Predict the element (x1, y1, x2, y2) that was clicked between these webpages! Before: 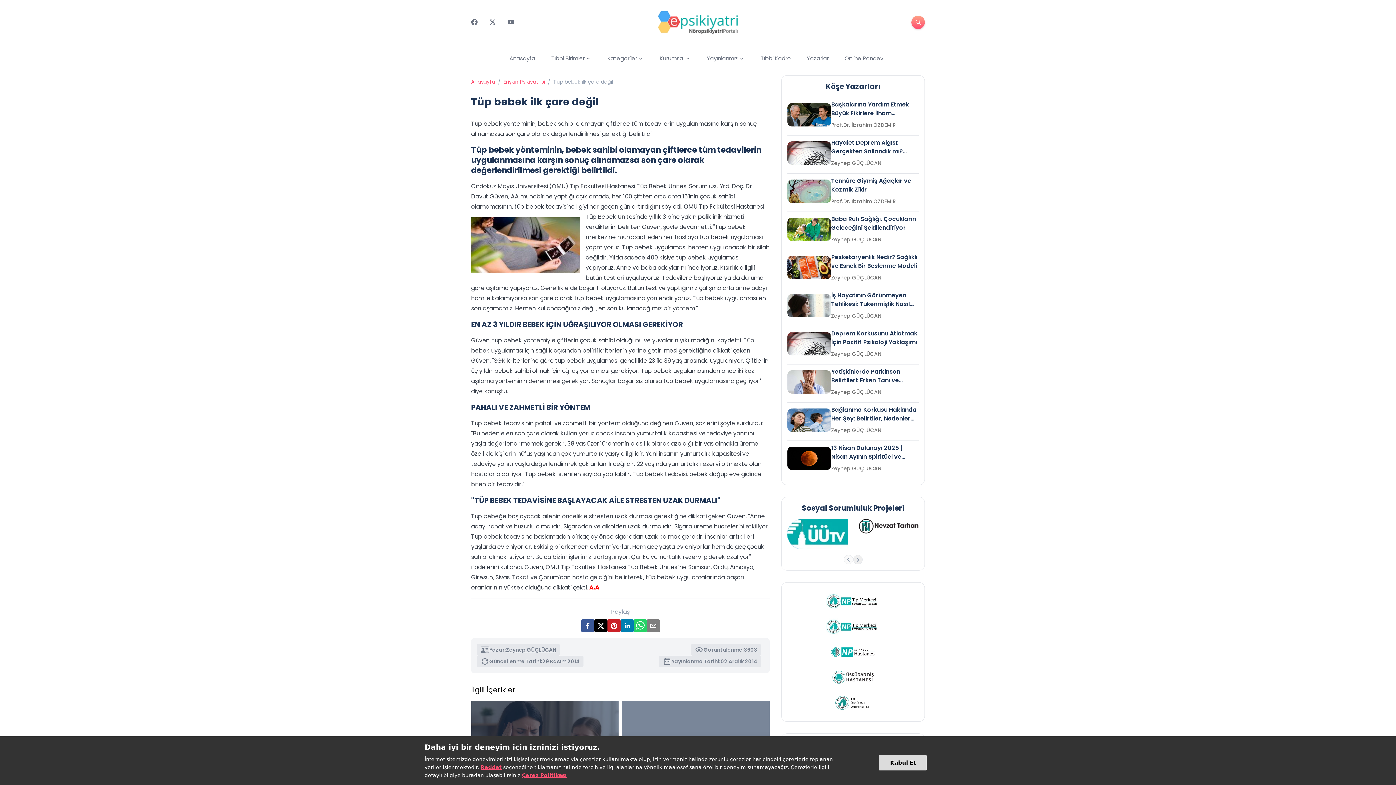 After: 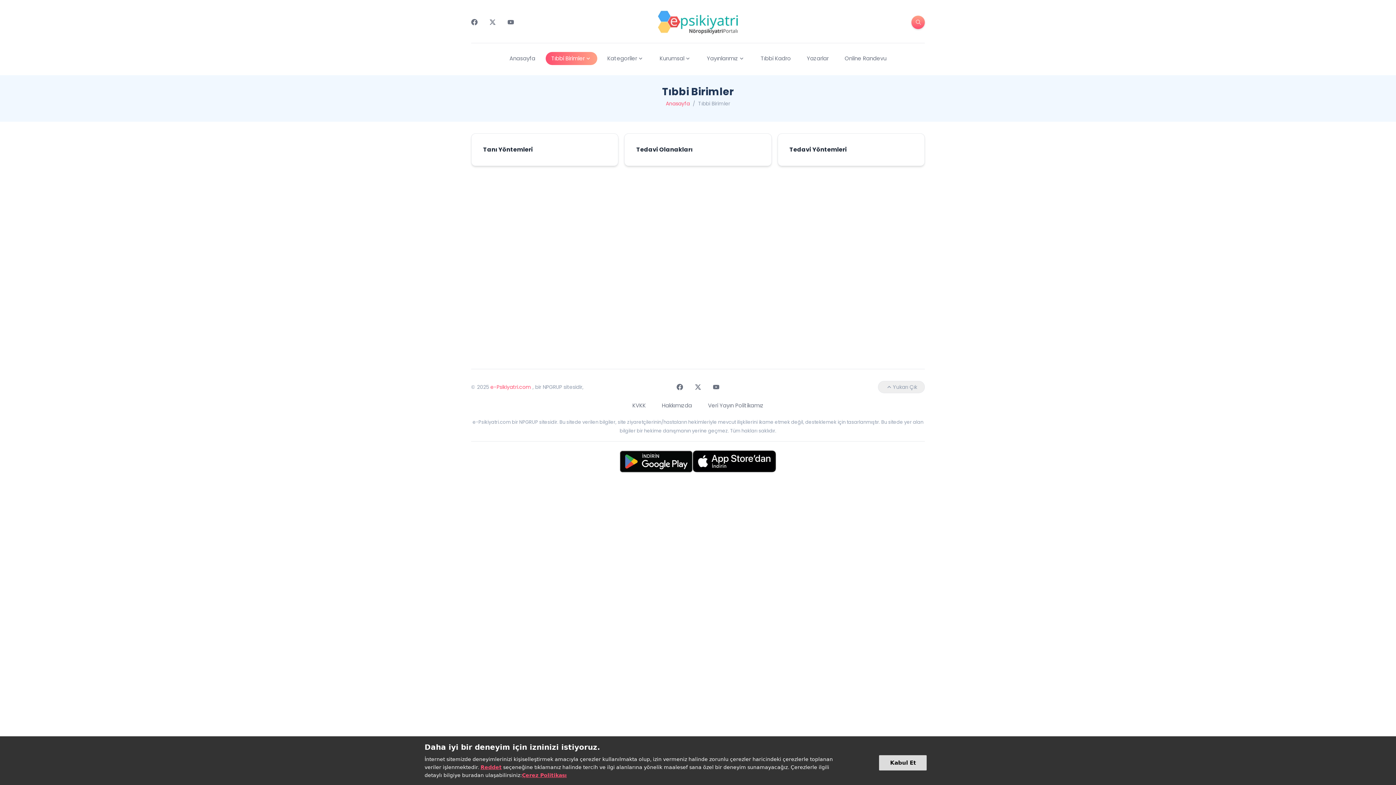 Action: label: Tıbbi Birimler bbox: (545, 52, 597, 65)